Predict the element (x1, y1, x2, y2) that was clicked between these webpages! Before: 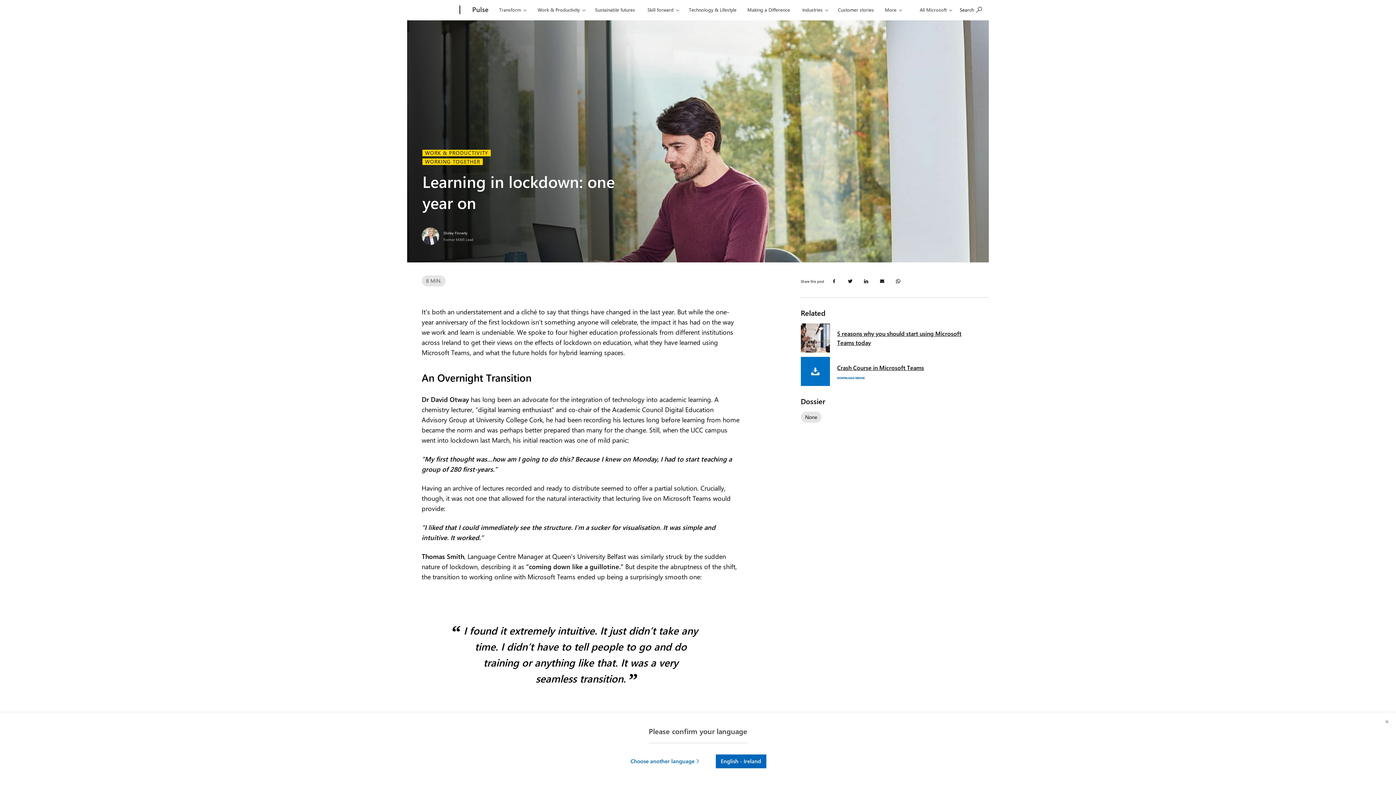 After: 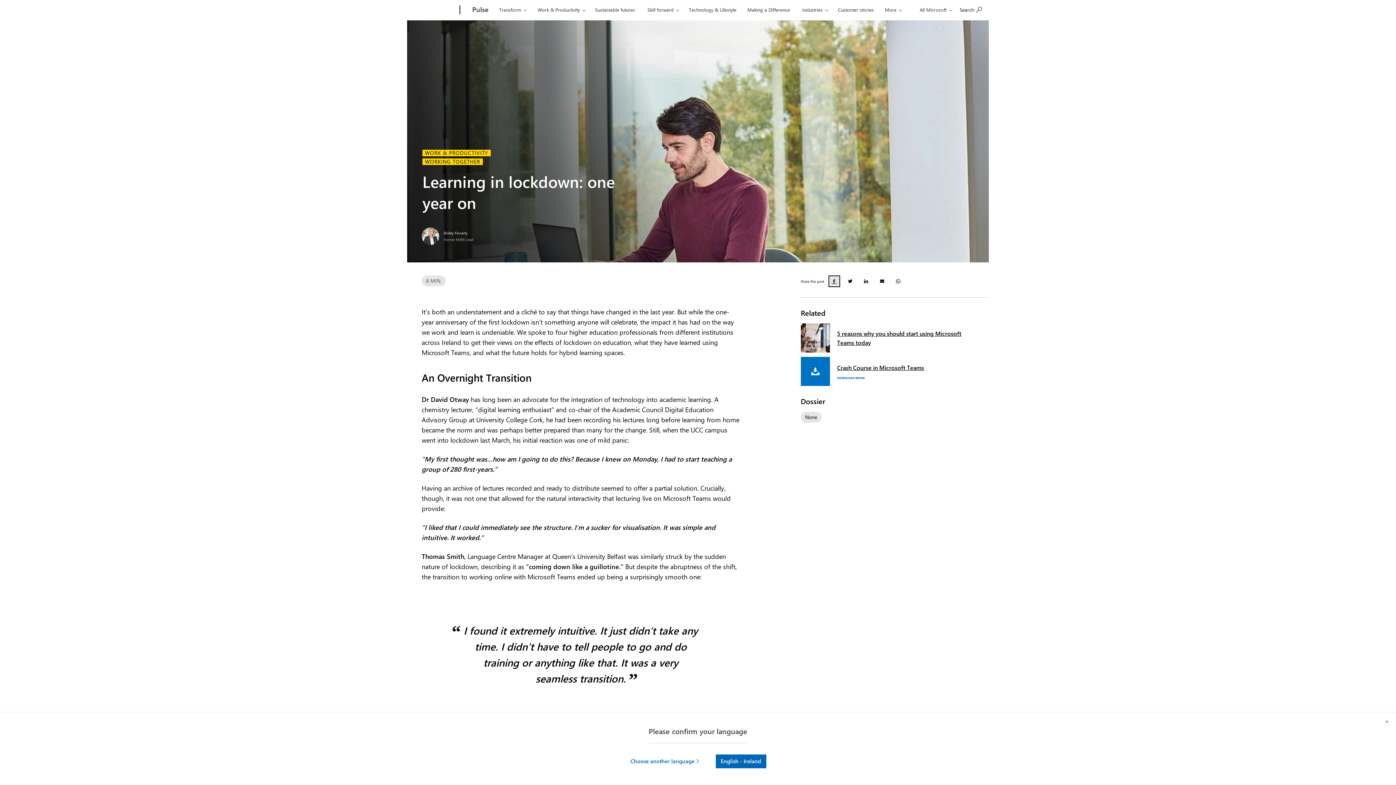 Action: label: Facebook: Learning in lockdown: one year on - Opens new window  bbox: (828, 275, 840, 287)